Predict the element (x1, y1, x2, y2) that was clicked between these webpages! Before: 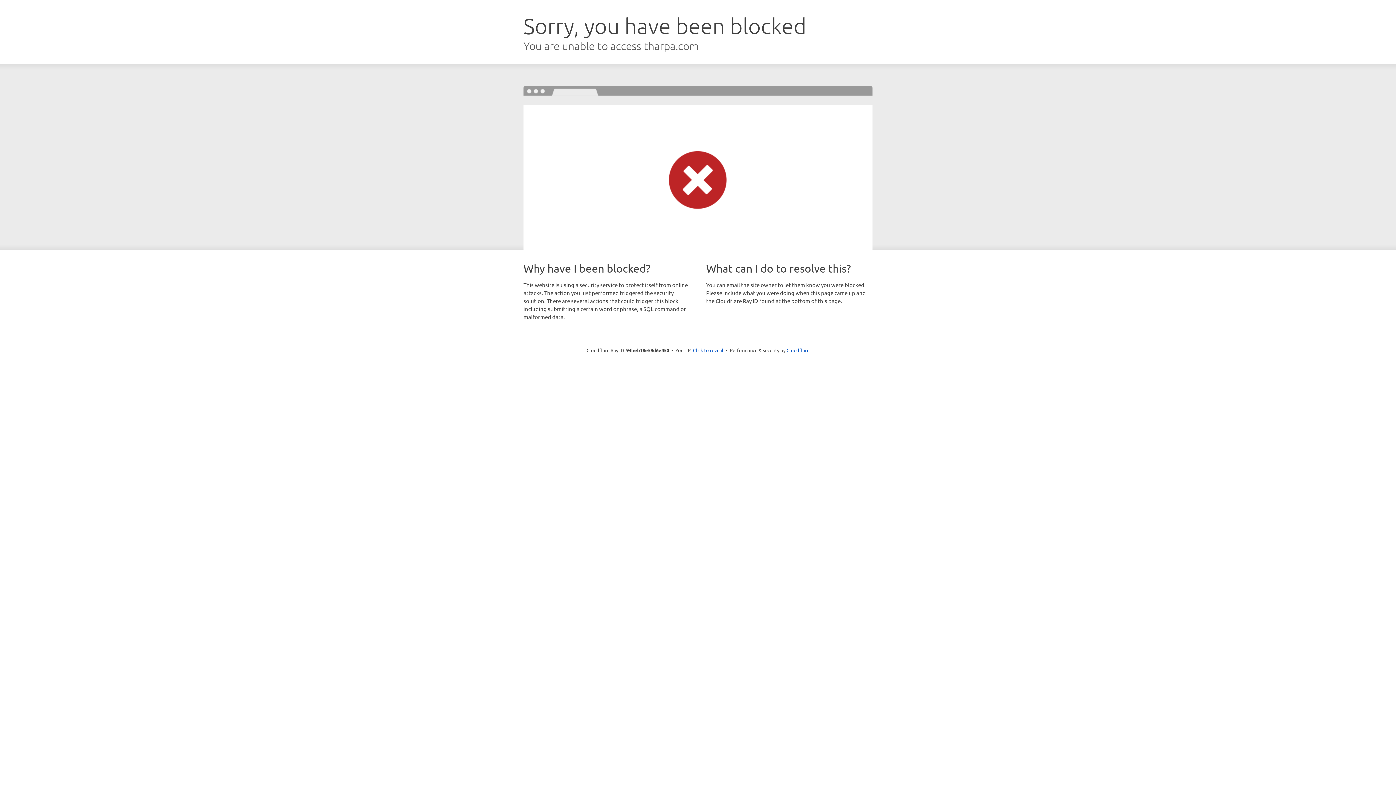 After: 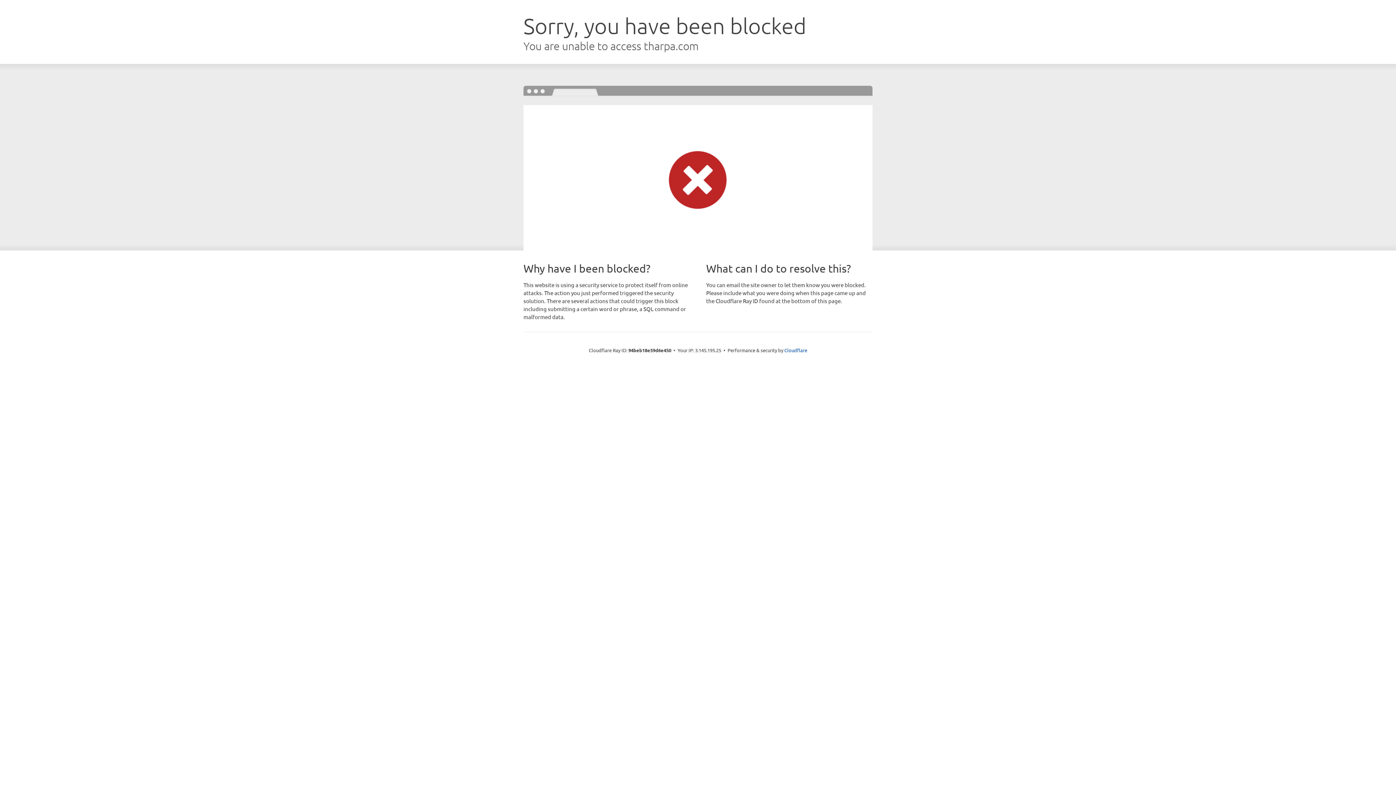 Action: label: Click to reveal bbox: (693, 346, 723, 353)